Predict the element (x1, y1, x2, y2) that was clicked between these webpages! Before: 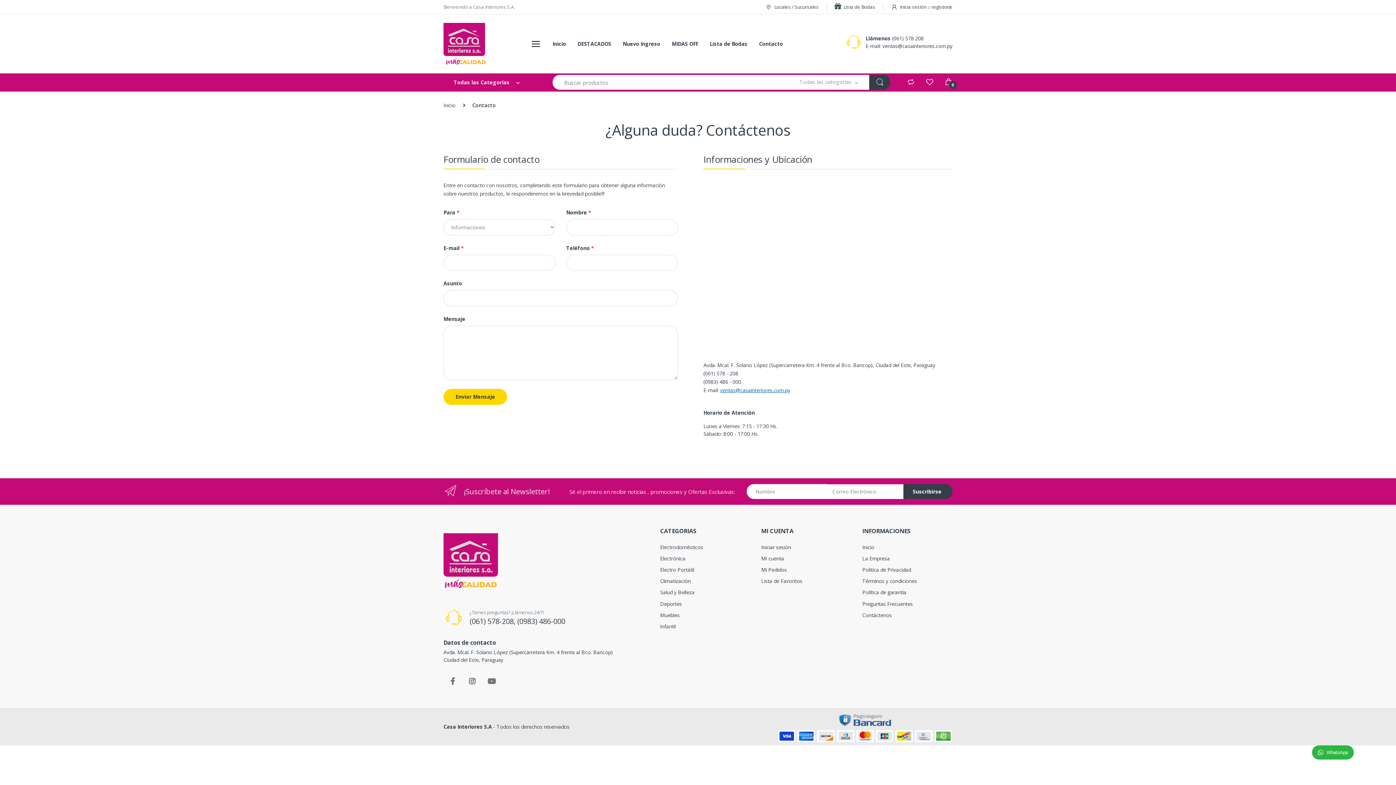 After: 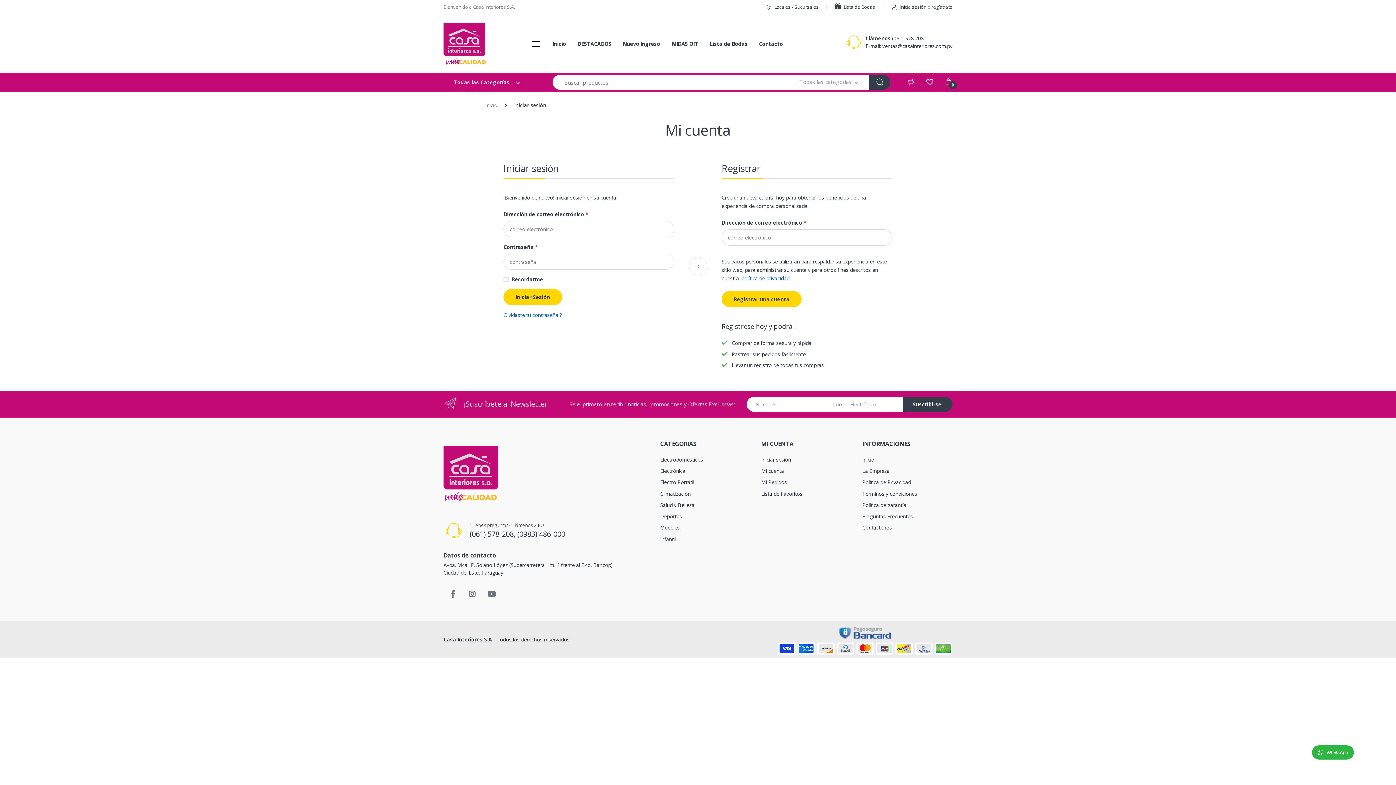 Action: bbox: (891, 3, 952, 10) label:  Inicia sesión o regístrate